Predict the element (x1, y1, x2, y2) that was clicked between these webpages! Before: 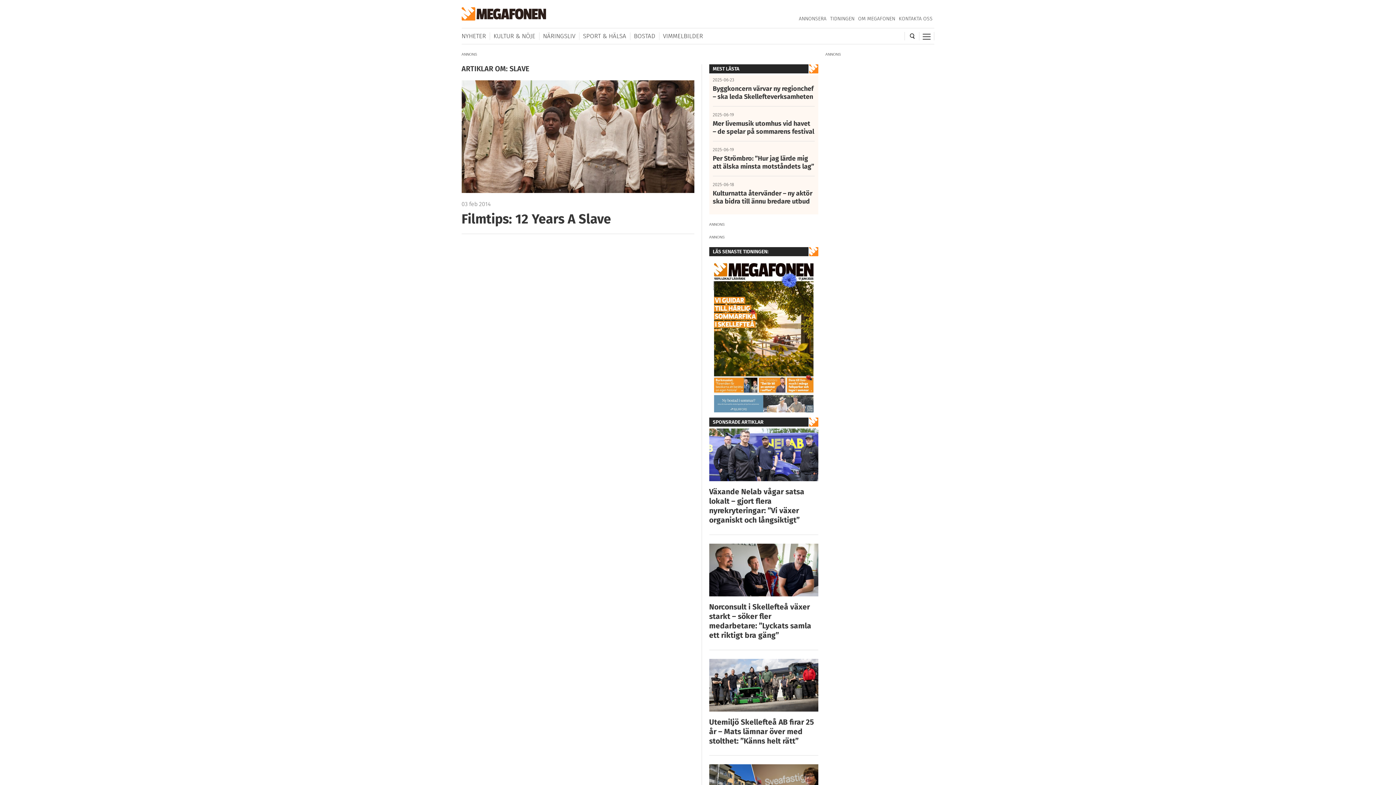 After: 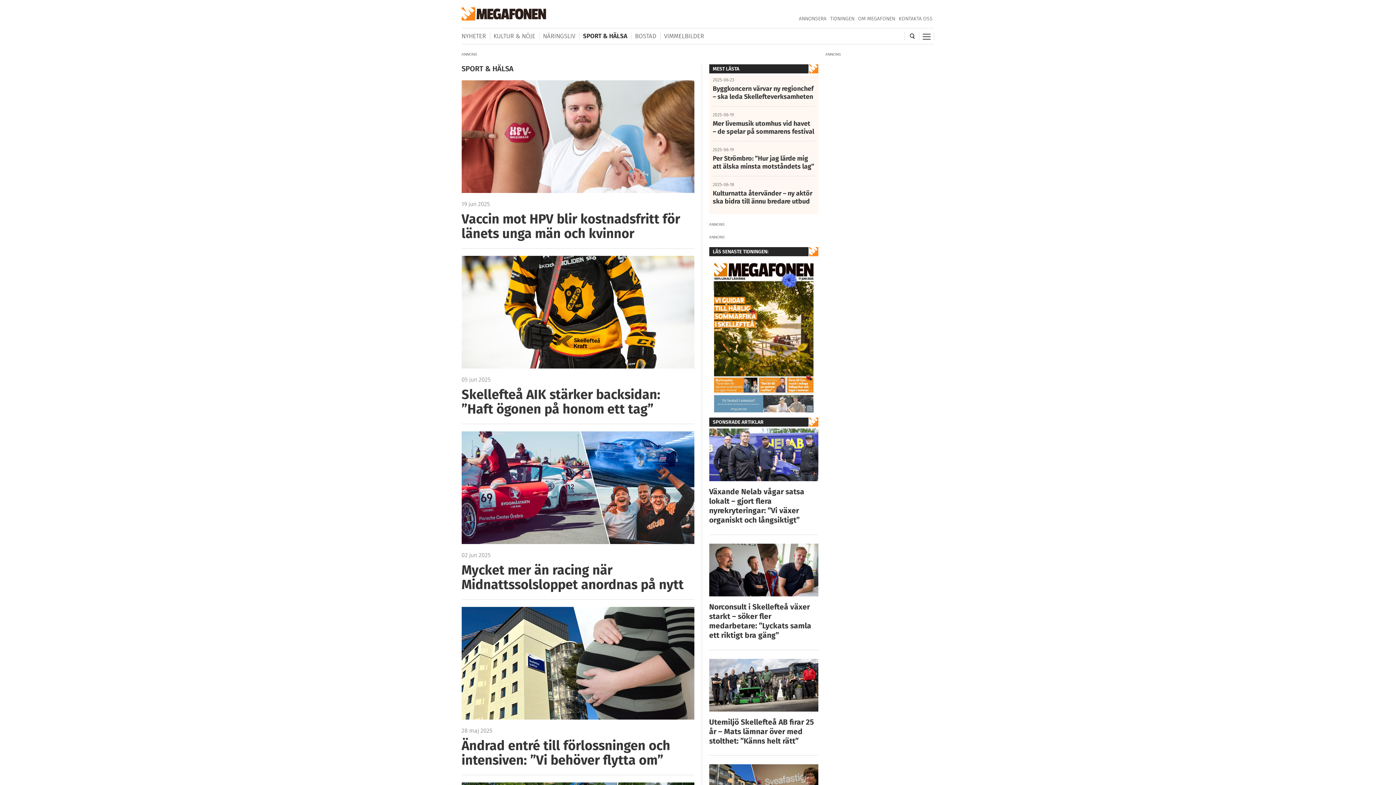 Action: label: SPORT & HÄLSA bbox: (579, 32, 630, 40)